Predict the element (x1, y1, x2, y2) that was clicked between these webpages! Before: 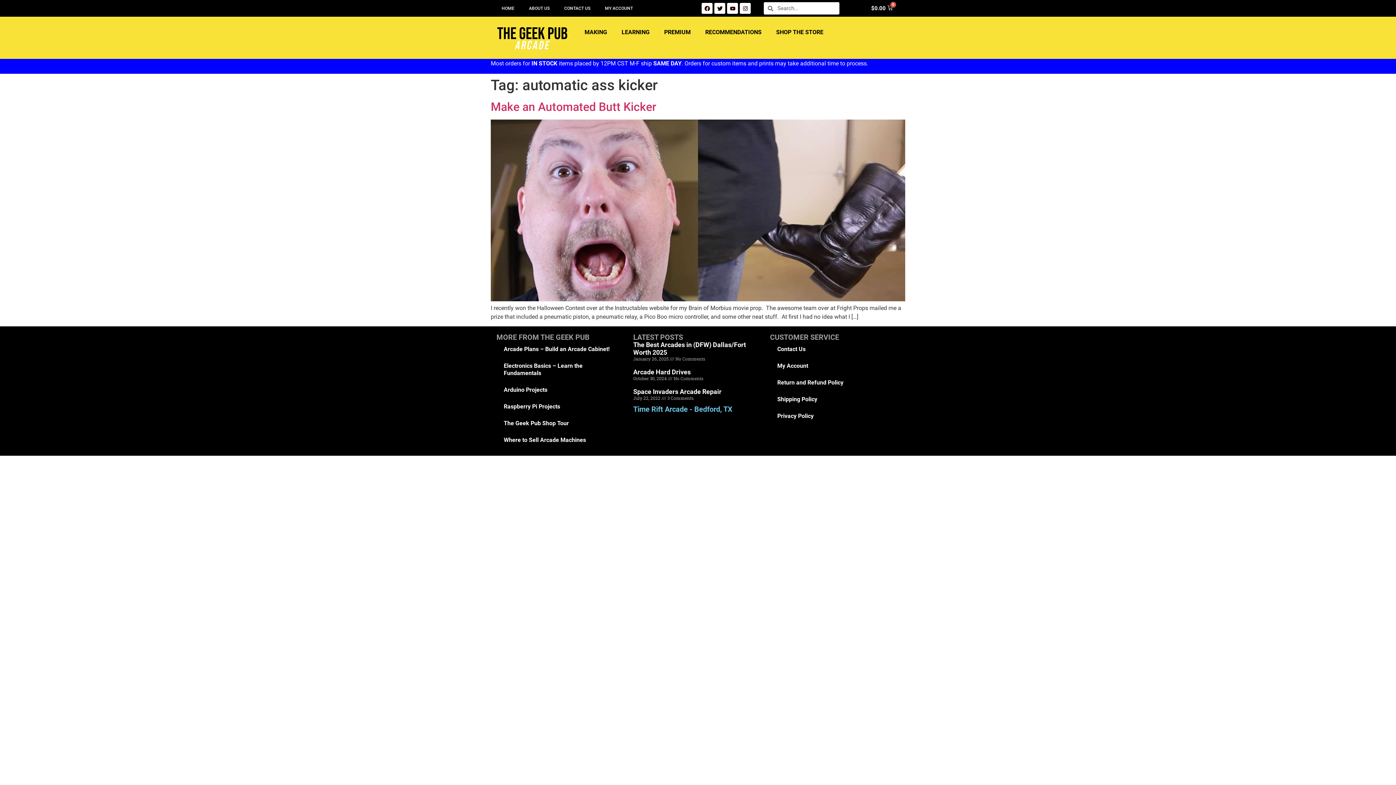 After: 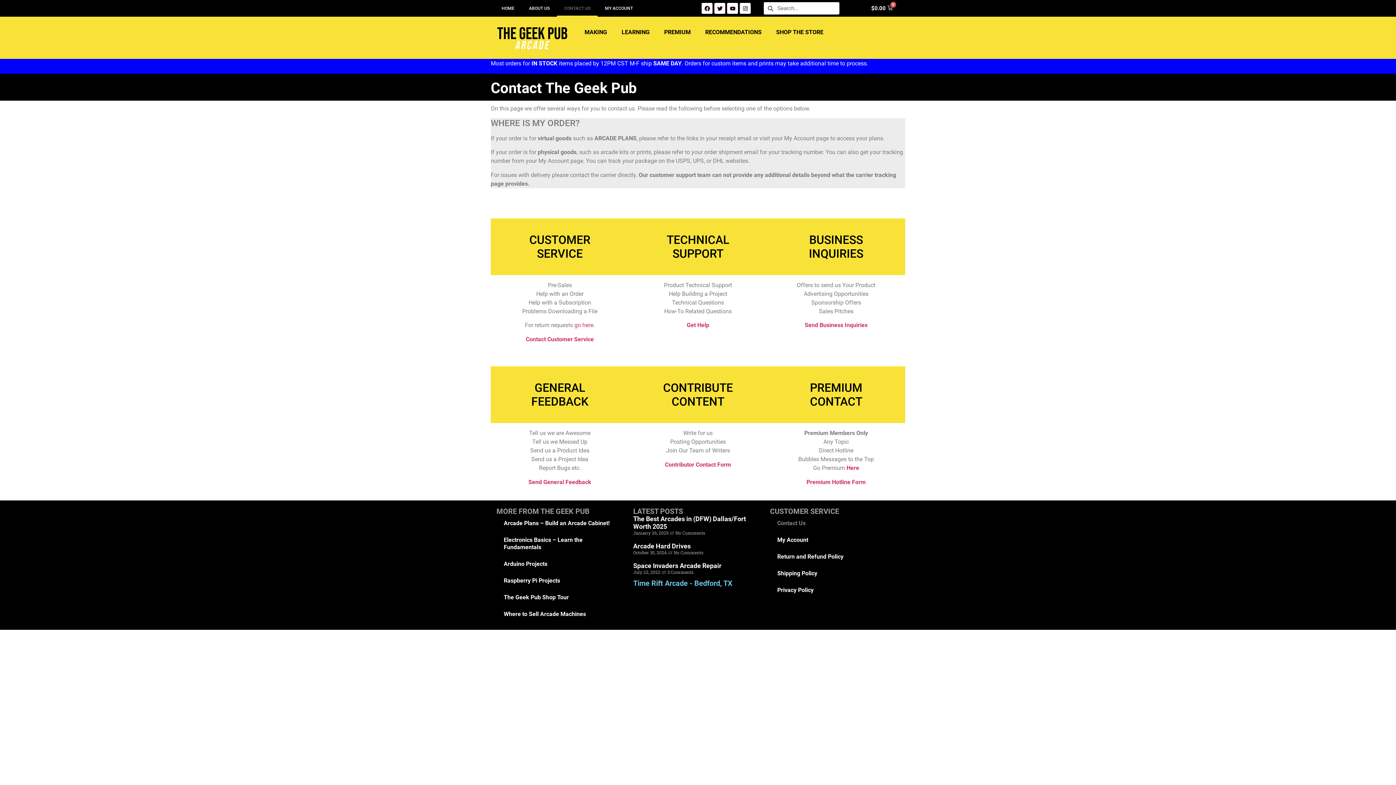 Action: bbox: (557, 0, 597, 16) label: CONTACT US